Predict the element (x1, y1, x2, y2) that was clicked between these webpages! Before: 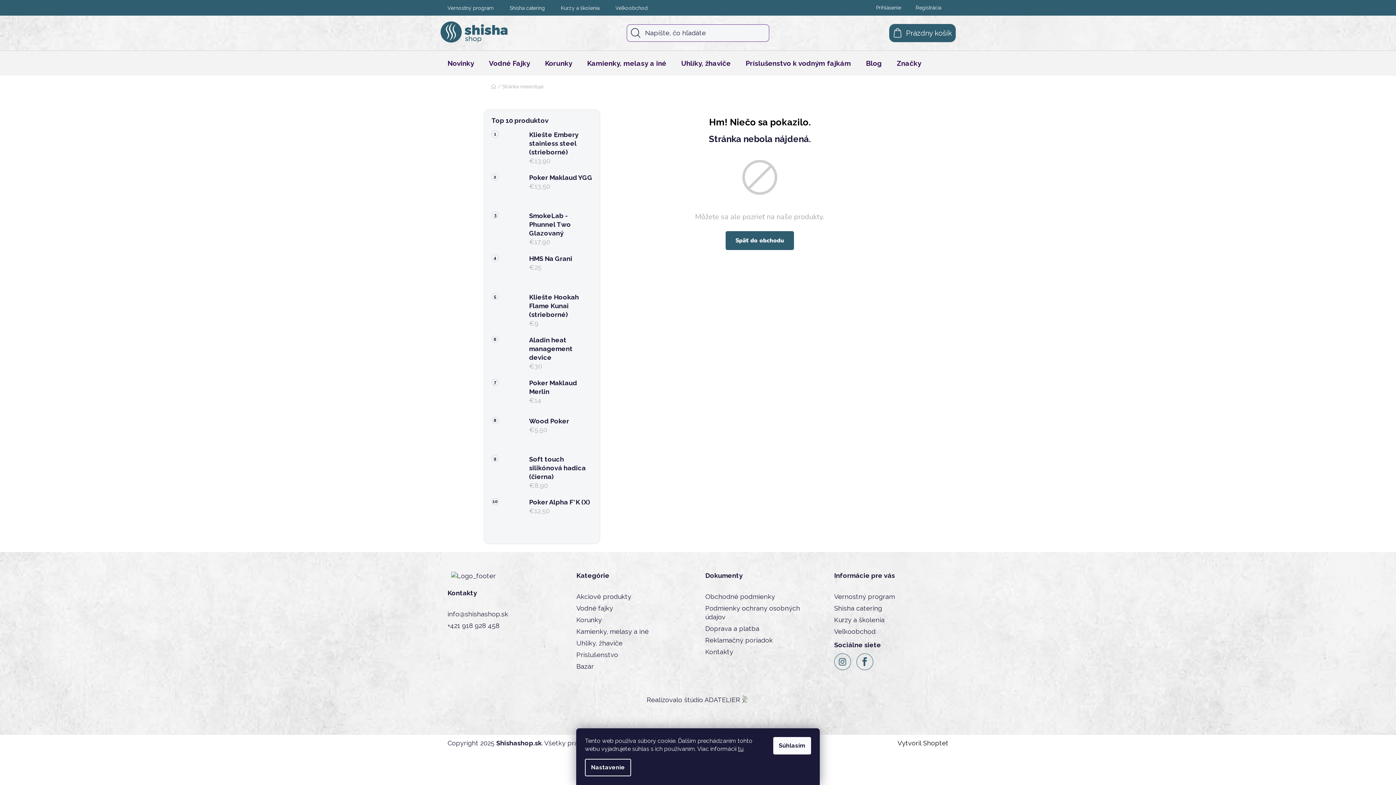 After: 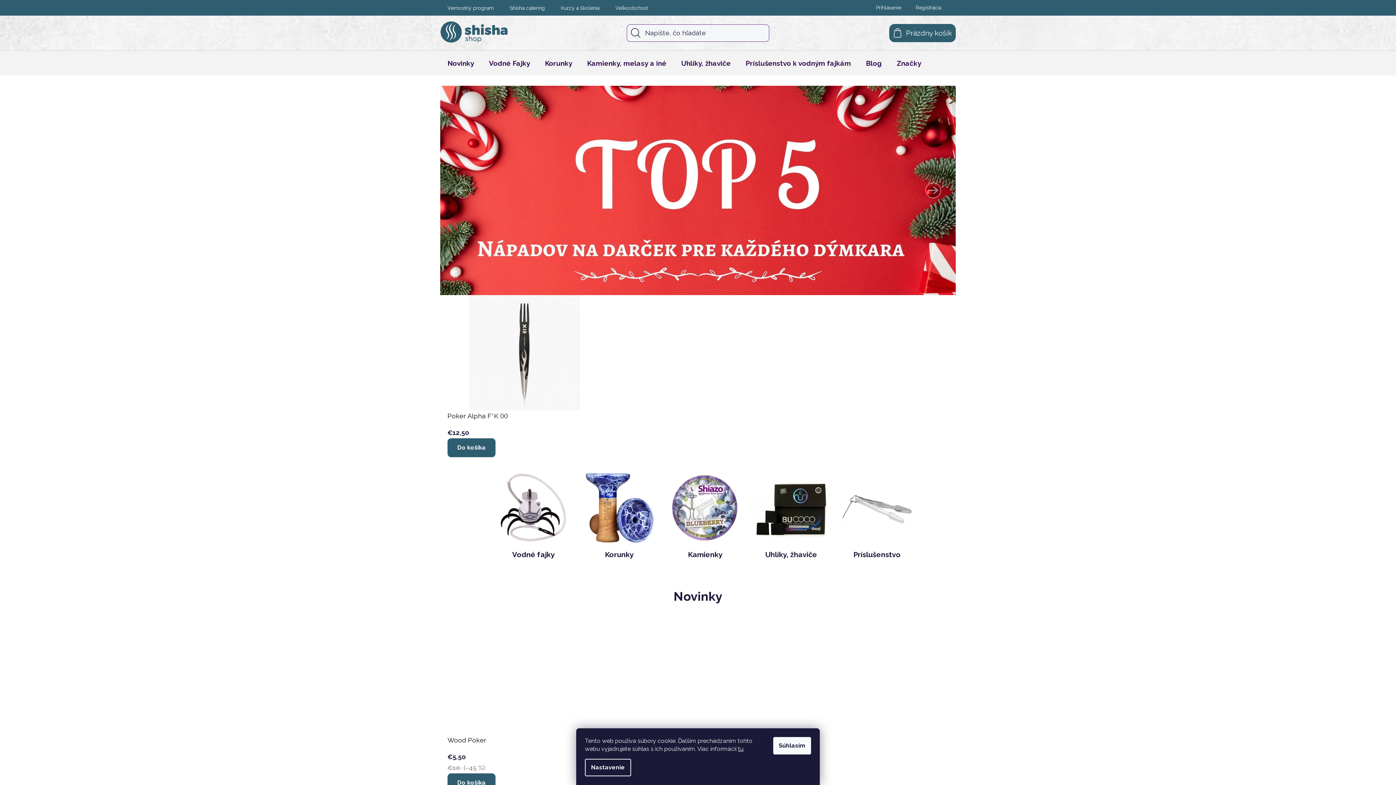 Action: bbox: (440, 21, 507, 42)